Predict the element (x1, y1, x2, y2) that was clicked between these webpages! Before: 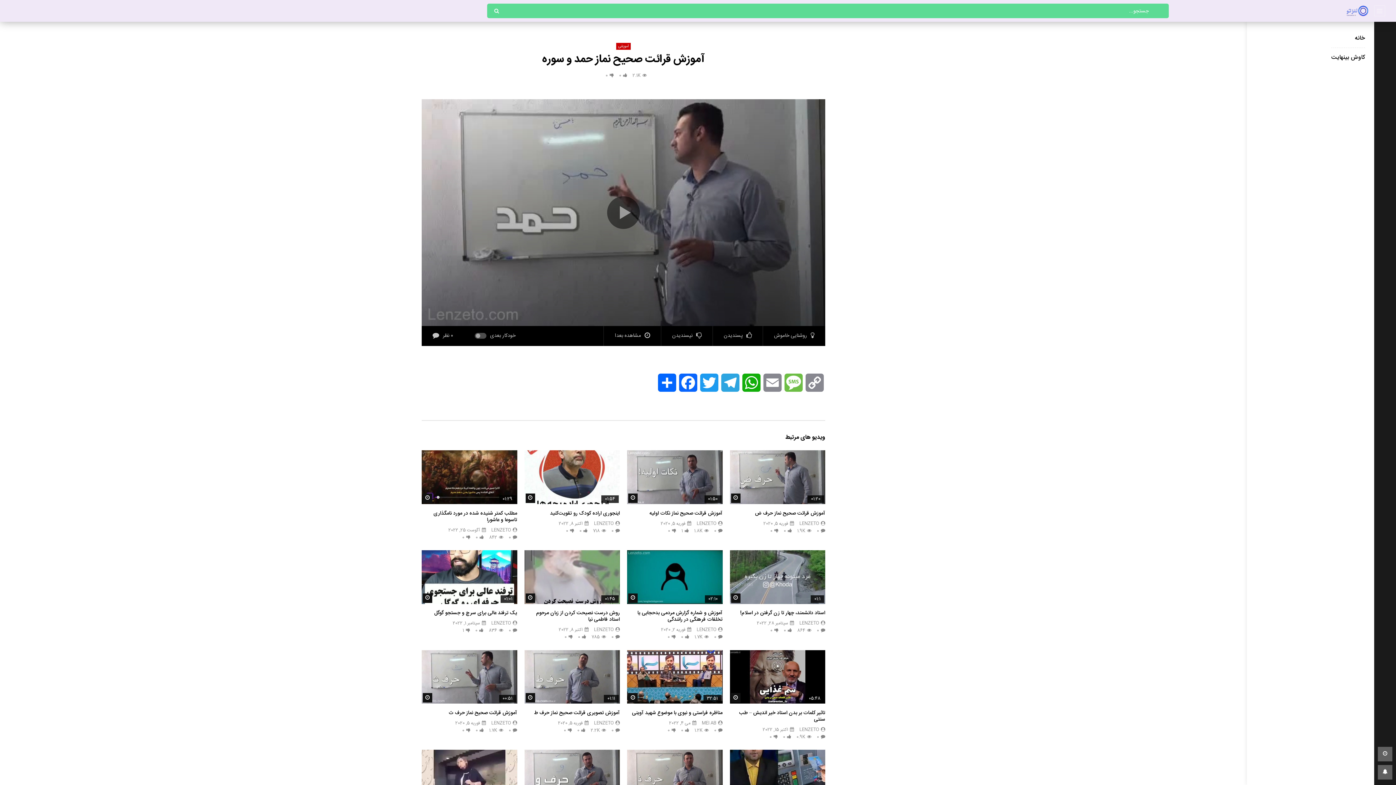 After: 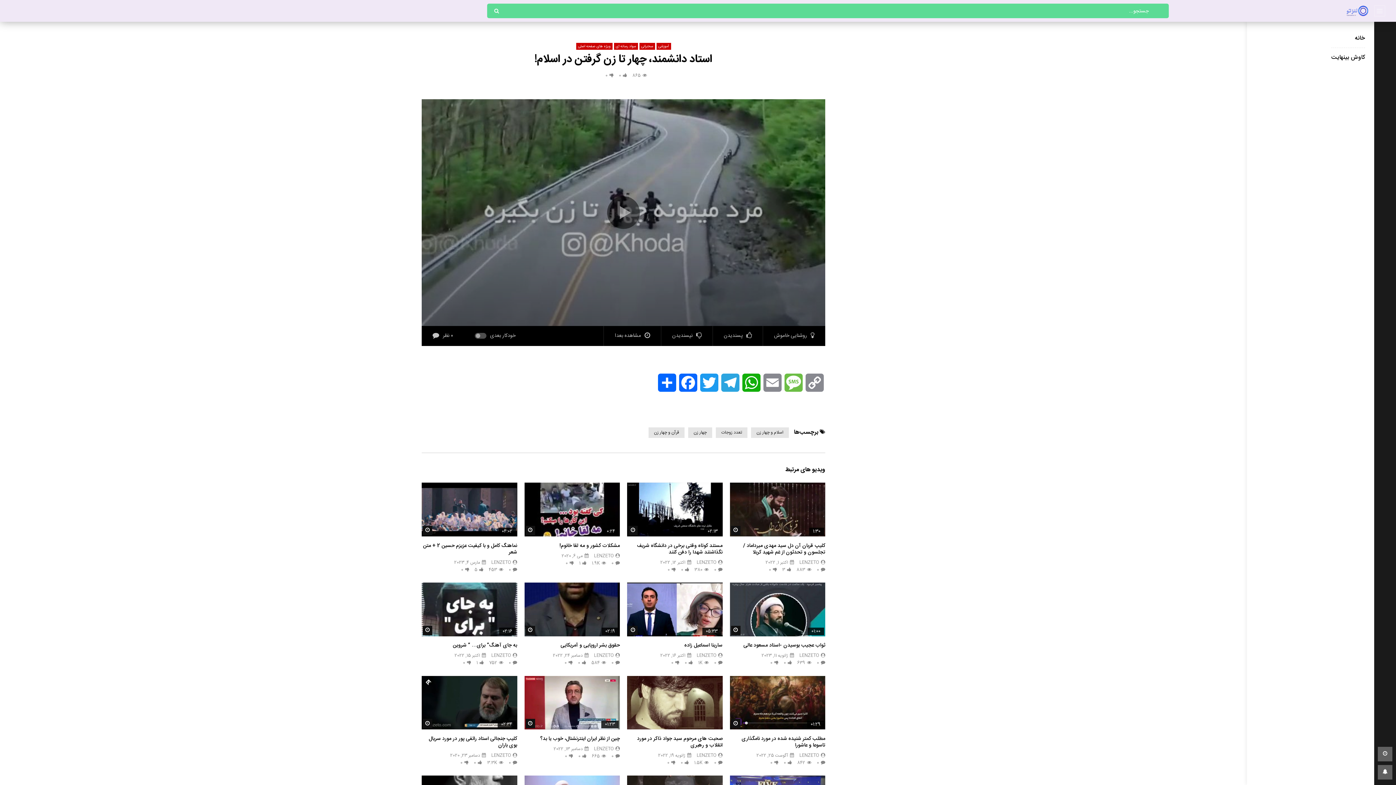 Action: label: استاد دانشمند، چهار تا زن گرفتن در اسلام! bbox: (740, 609, 825, 617)